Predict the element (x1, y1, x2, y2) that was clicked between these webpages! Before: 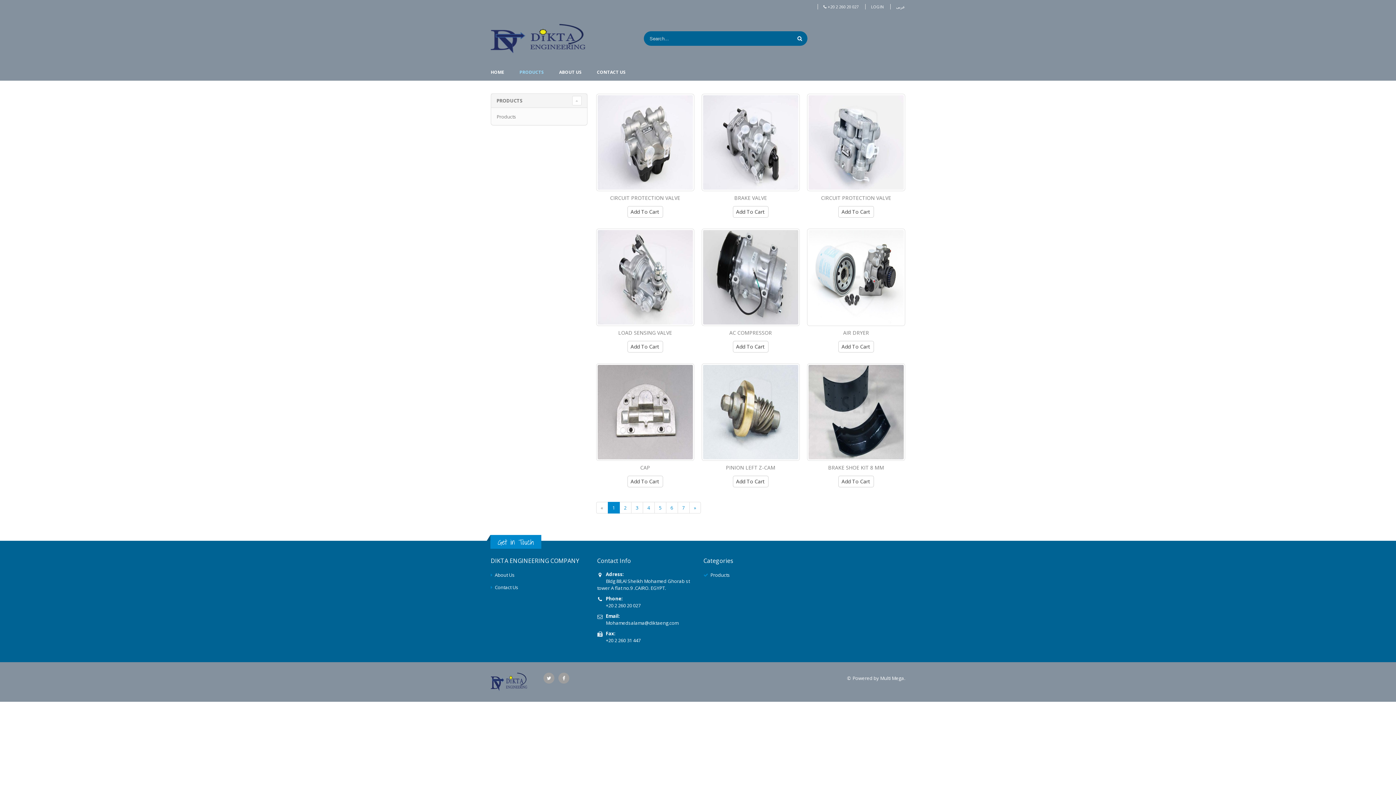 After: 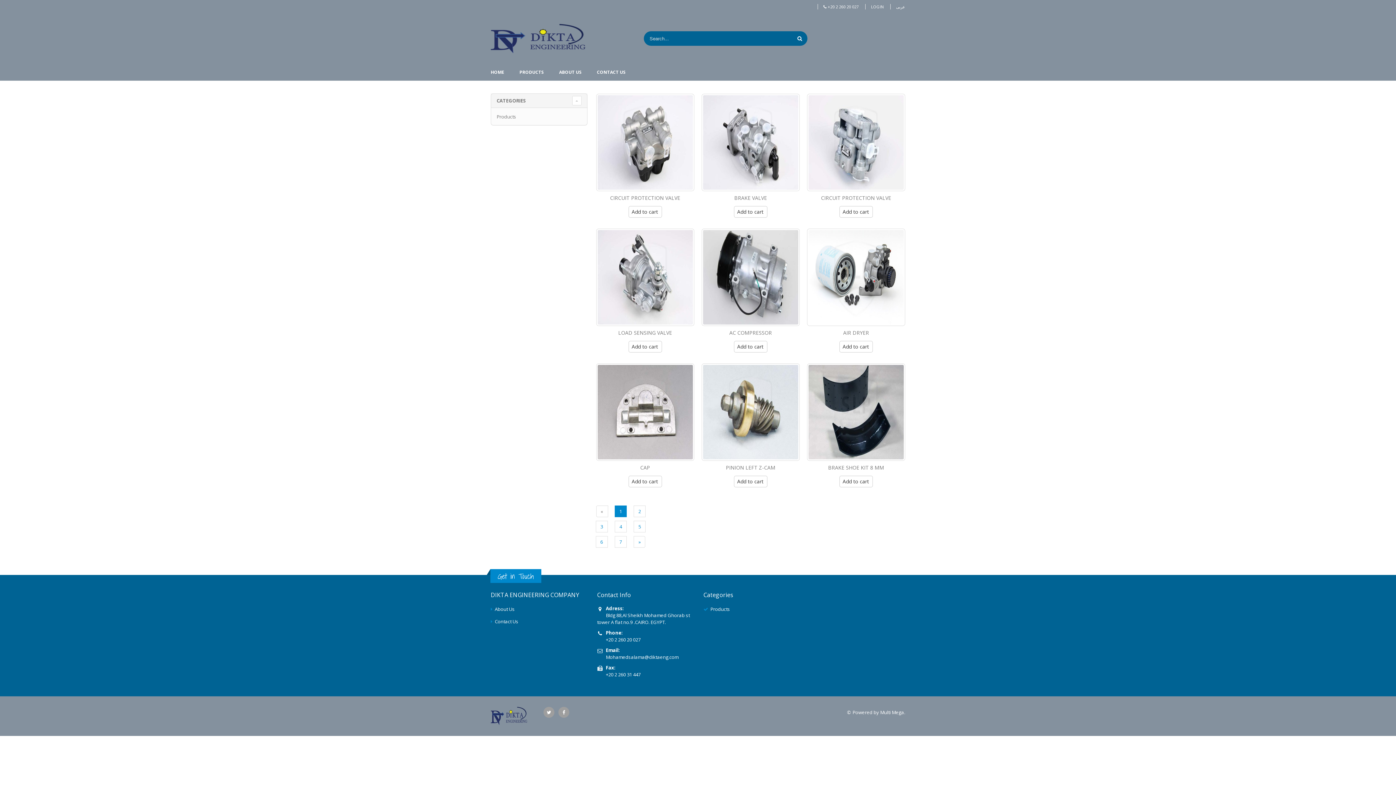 Action: bbox: (792, 31, 807, 45)